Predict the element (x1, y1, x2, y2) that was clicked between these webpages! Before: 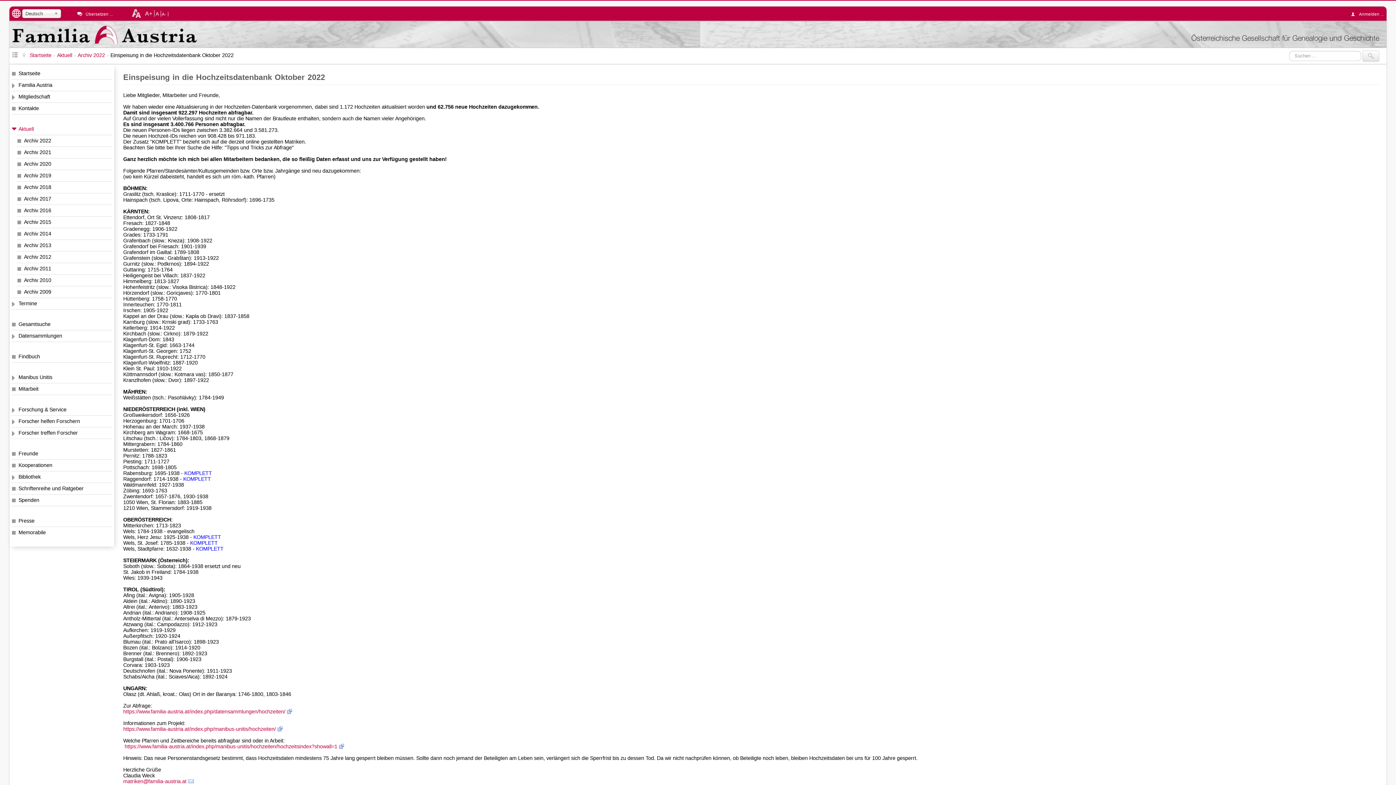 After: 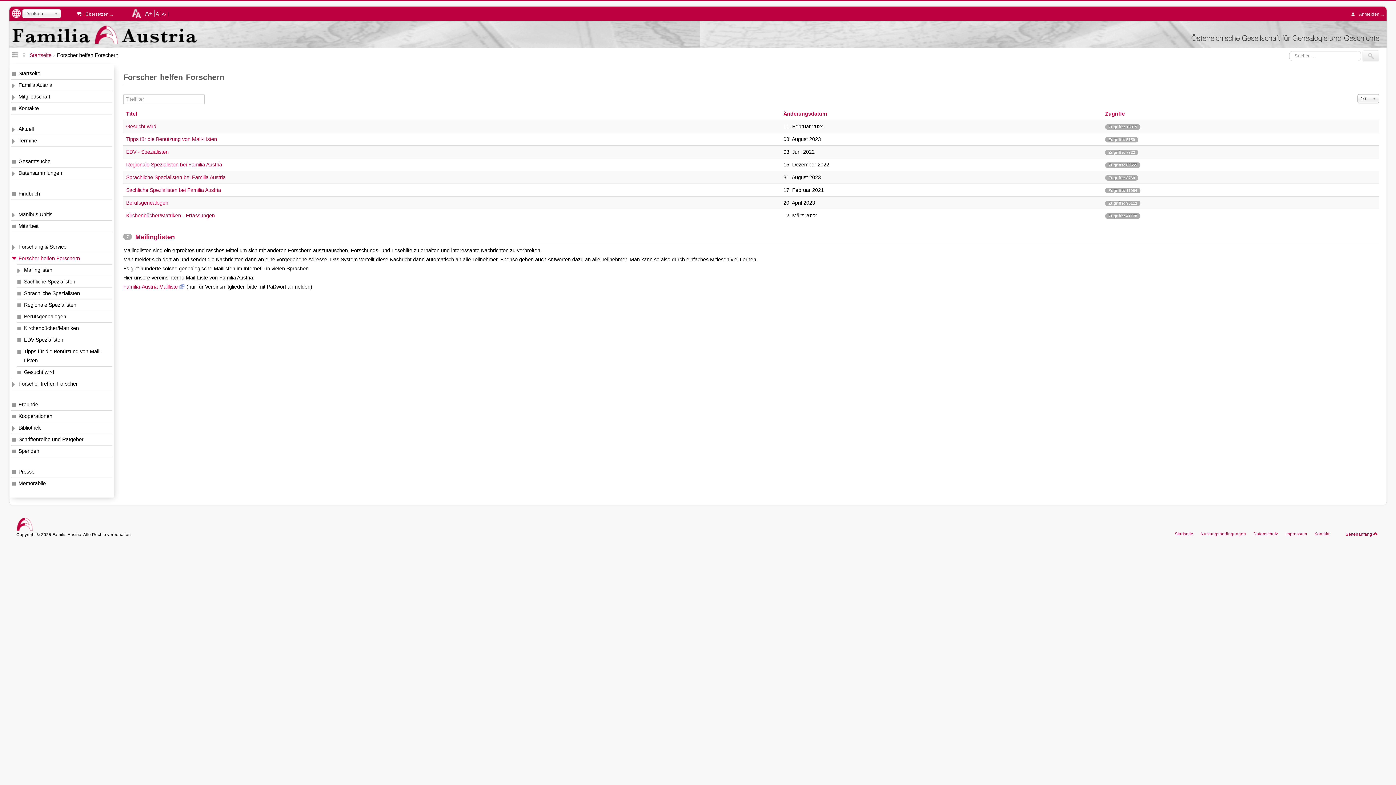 Action: label: Forscher helfen Forschern bbox: (11, 416, 112, 427)